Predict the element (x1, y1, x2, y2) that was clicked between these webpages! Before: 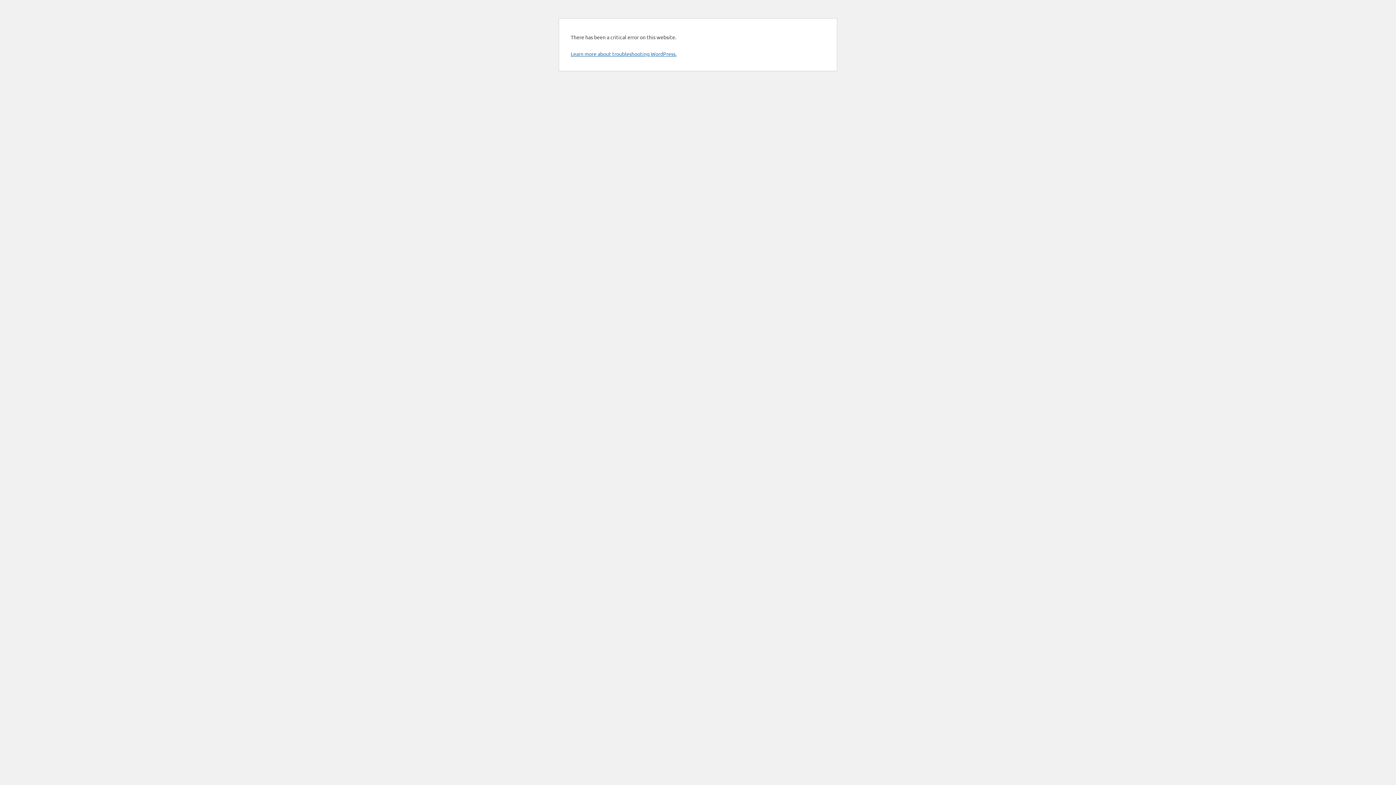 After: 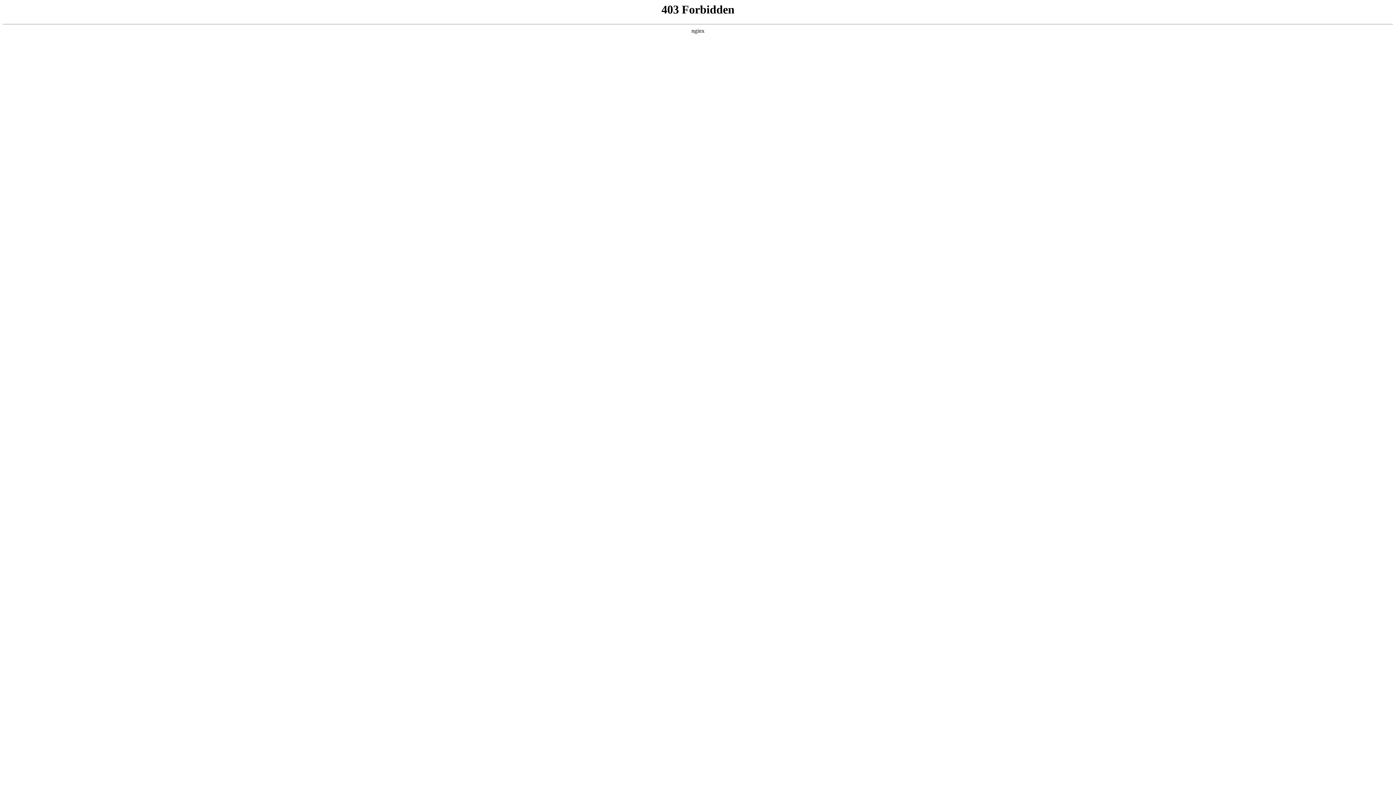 Action: label: Learn more about troubleshooting WordPress. bbox: (570, 50, 676, 57)